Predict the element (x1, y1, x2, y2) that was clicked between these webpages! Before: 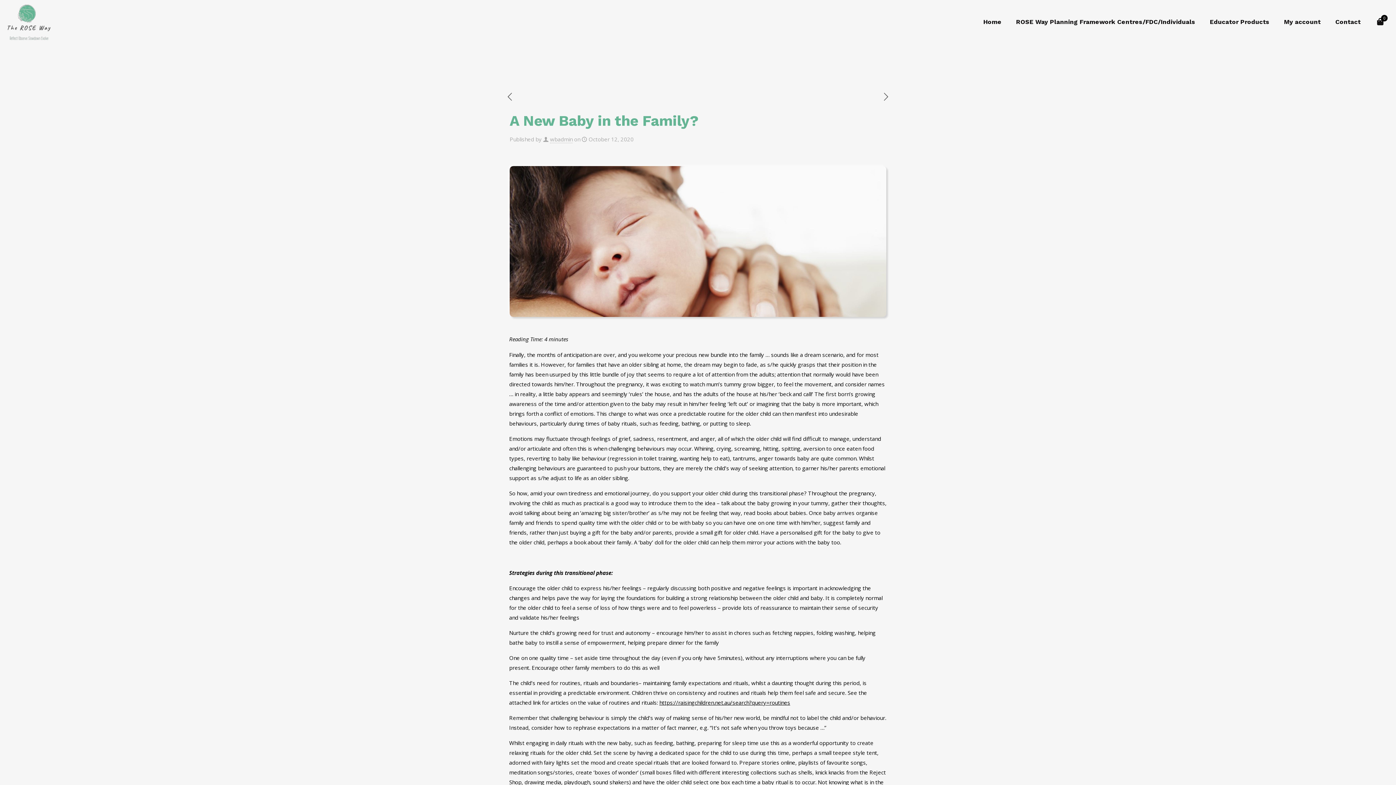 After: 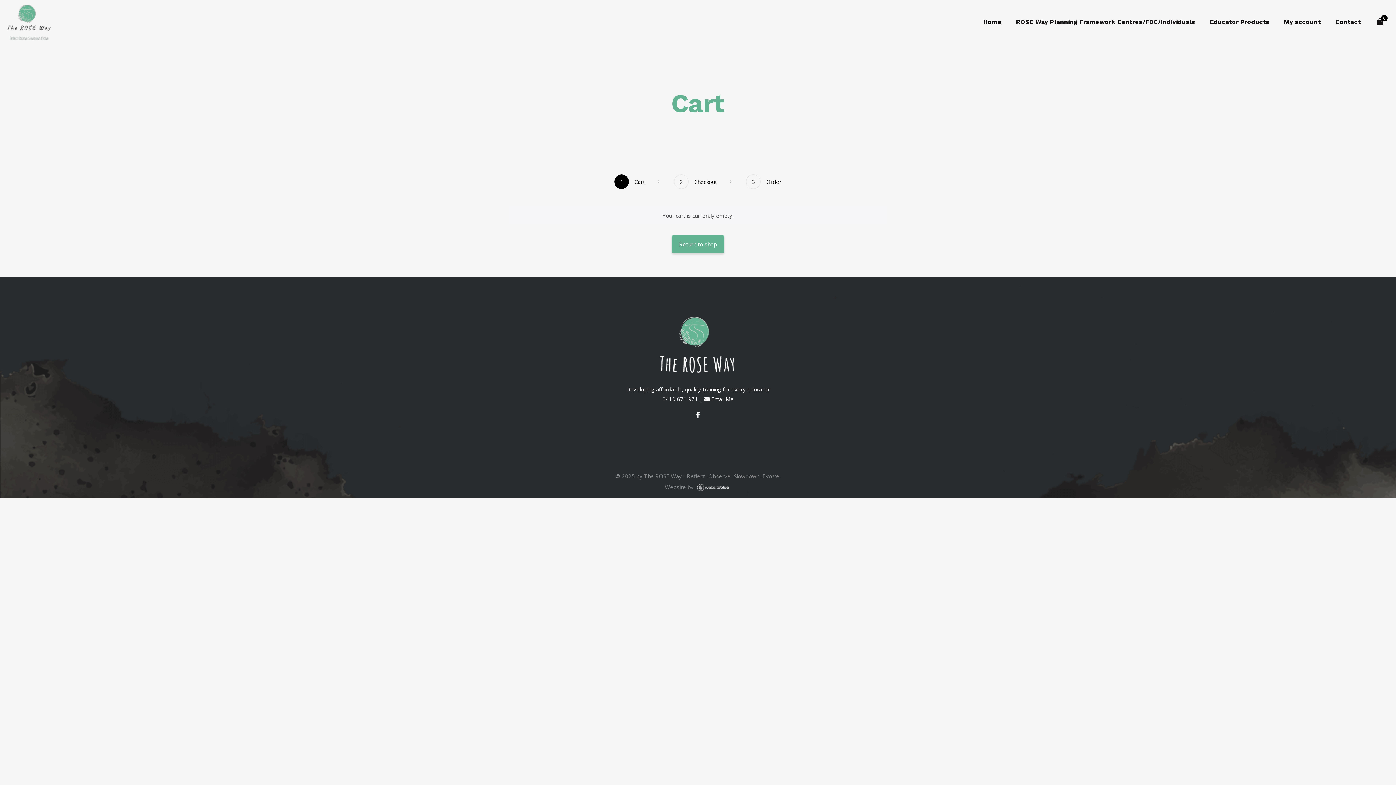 Action: bbox: (1377, 18, 1389, 25) label: 0